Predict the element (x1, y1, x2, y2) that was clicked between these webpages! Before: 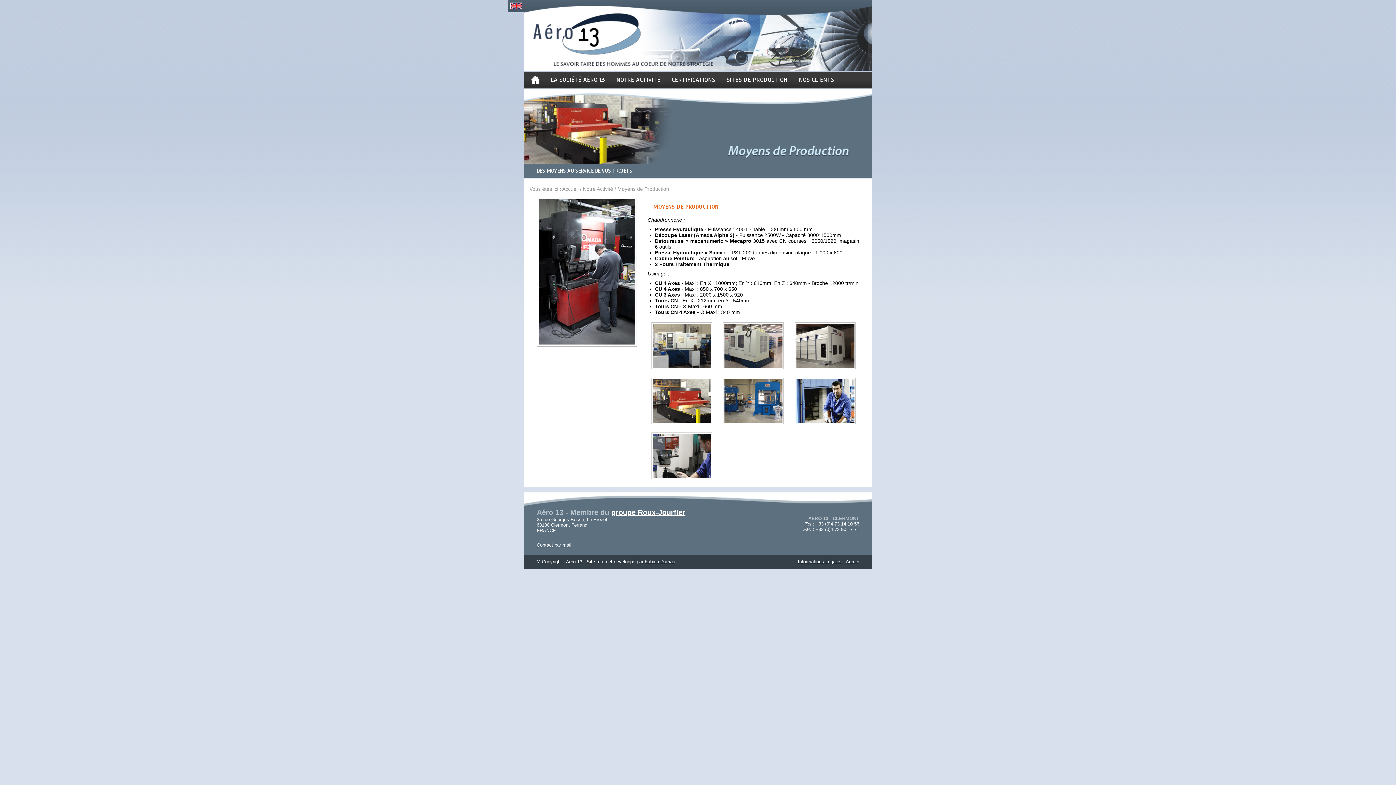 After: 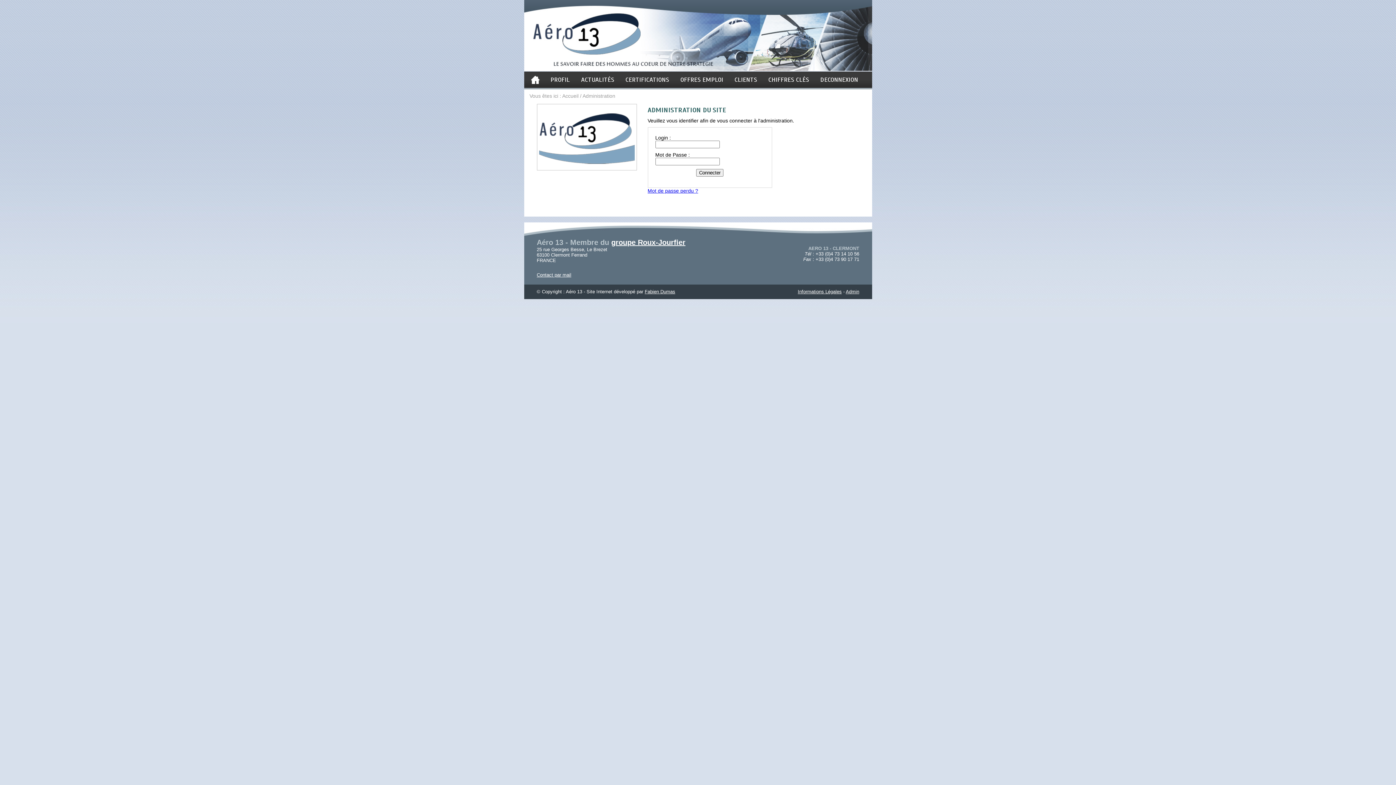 Action: label: Admin bbox: (846, 559, 859, 564)